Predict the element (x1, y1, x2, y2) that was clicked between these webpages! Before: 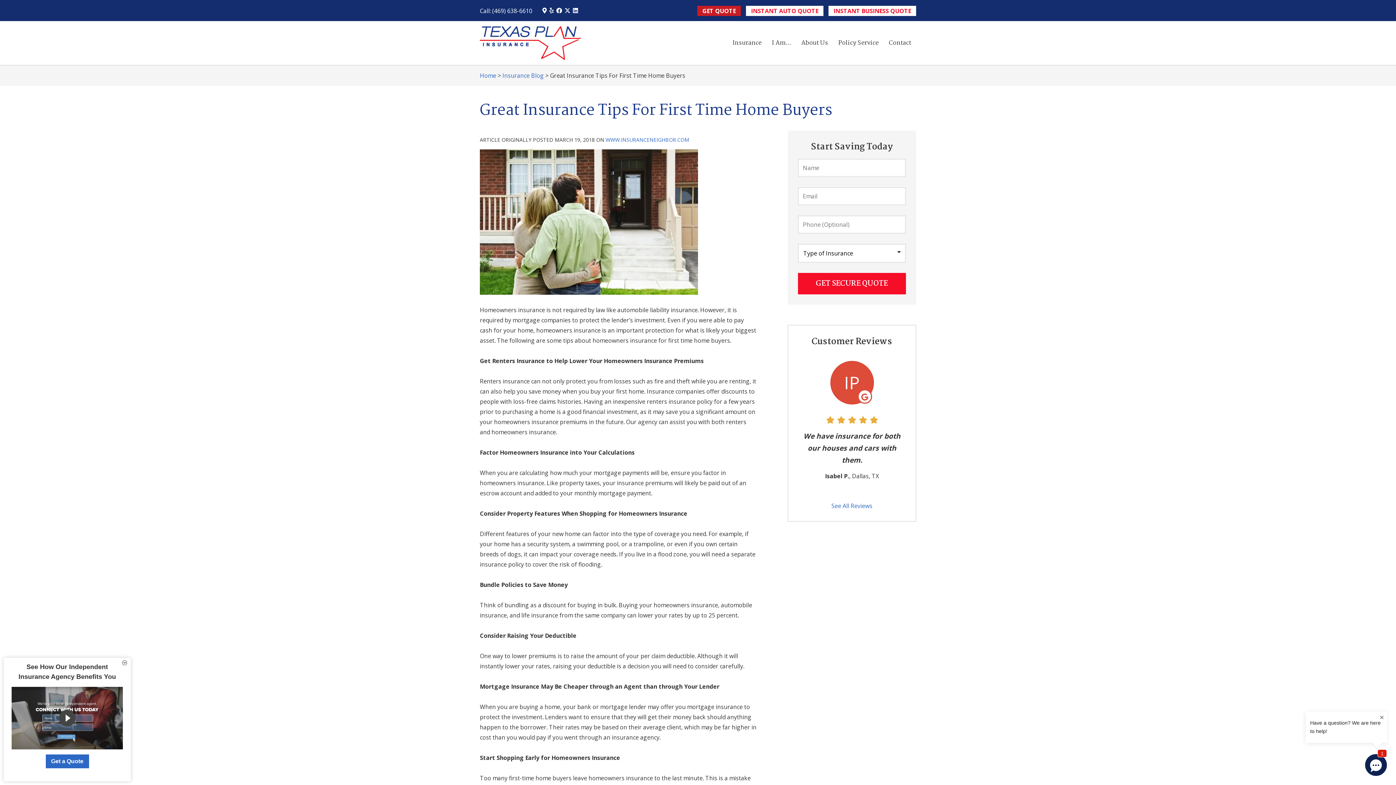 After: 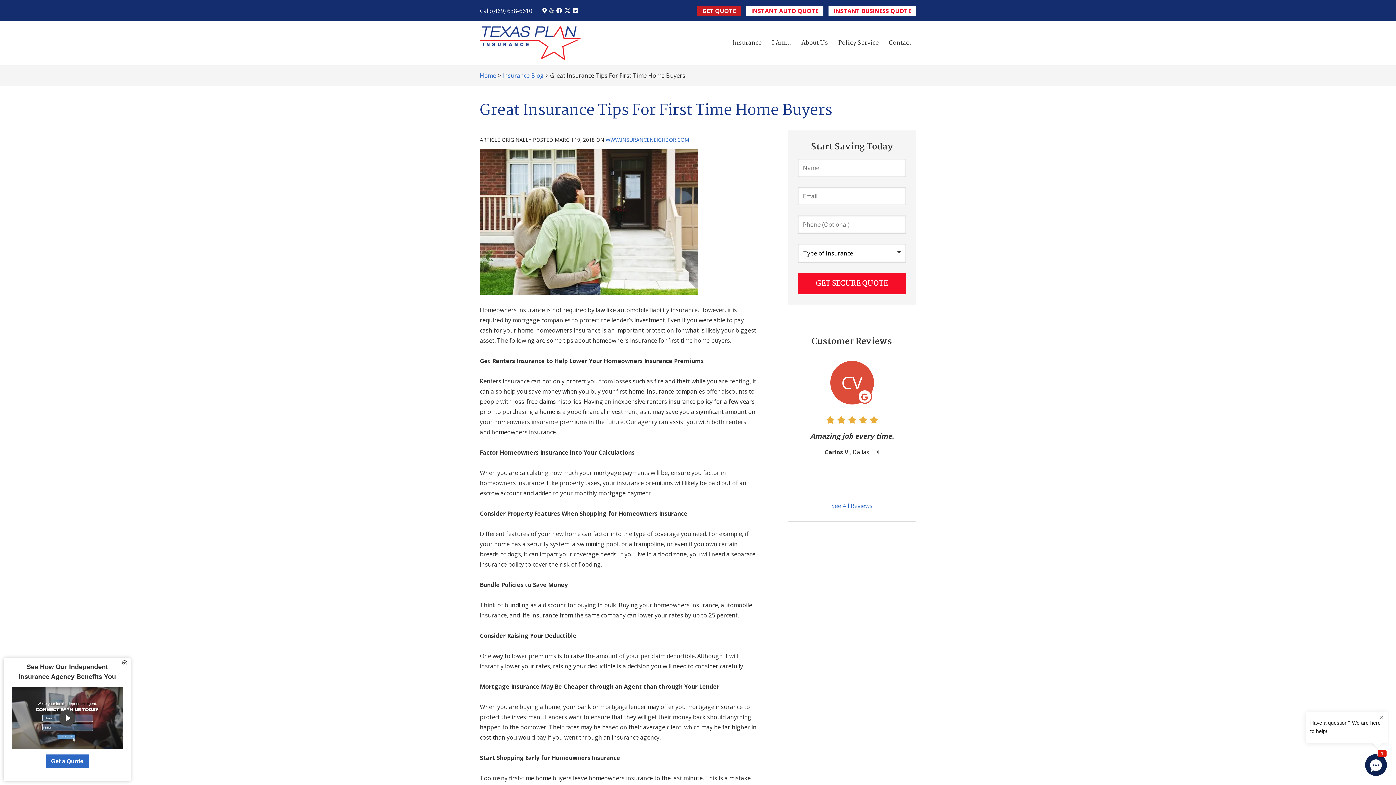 Action: bbox: (549, 7, 553, 13) label: Yelp Logo (opens in new tab)